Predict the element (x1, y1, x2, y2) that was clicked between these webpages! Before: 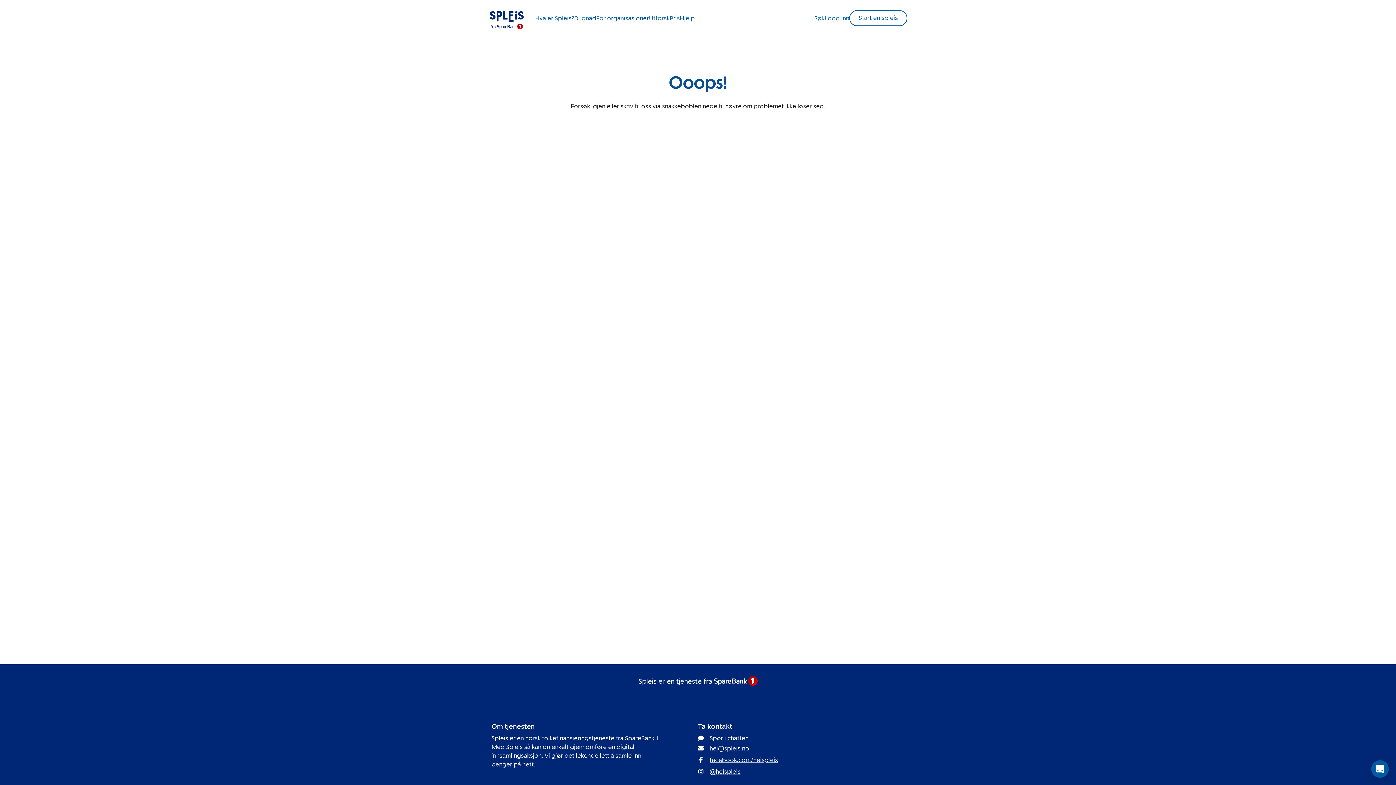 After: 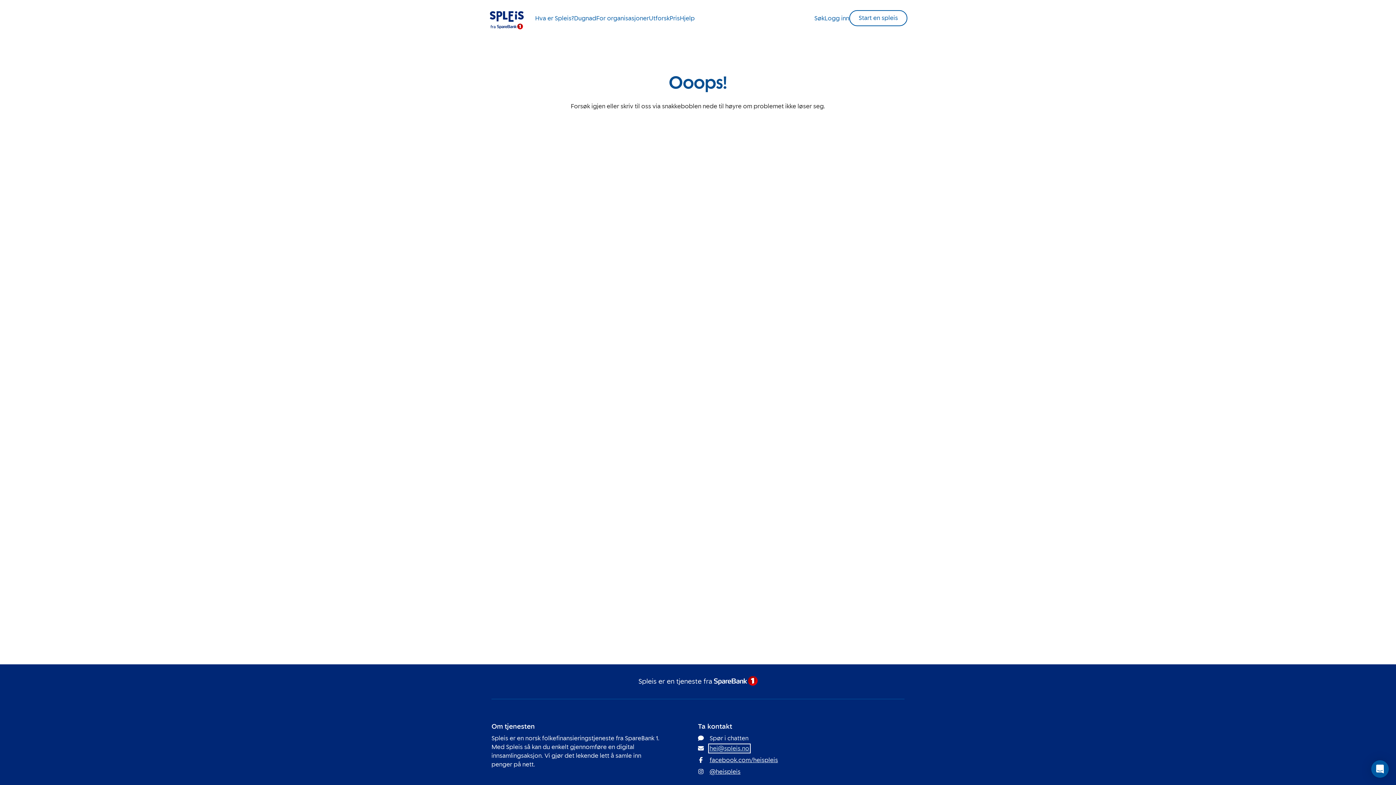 Action: label: hei@spleis.no bbox: (709, 745, 749, 752)